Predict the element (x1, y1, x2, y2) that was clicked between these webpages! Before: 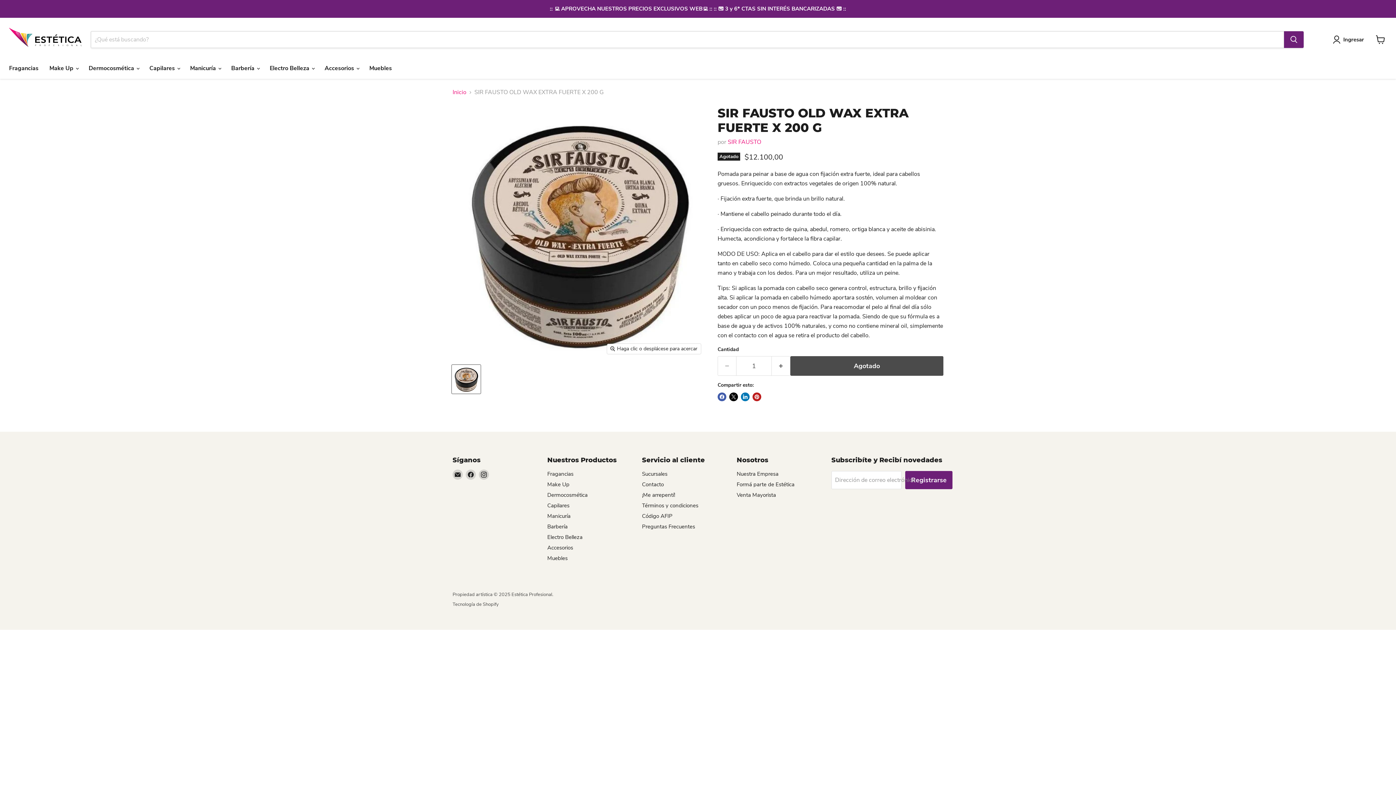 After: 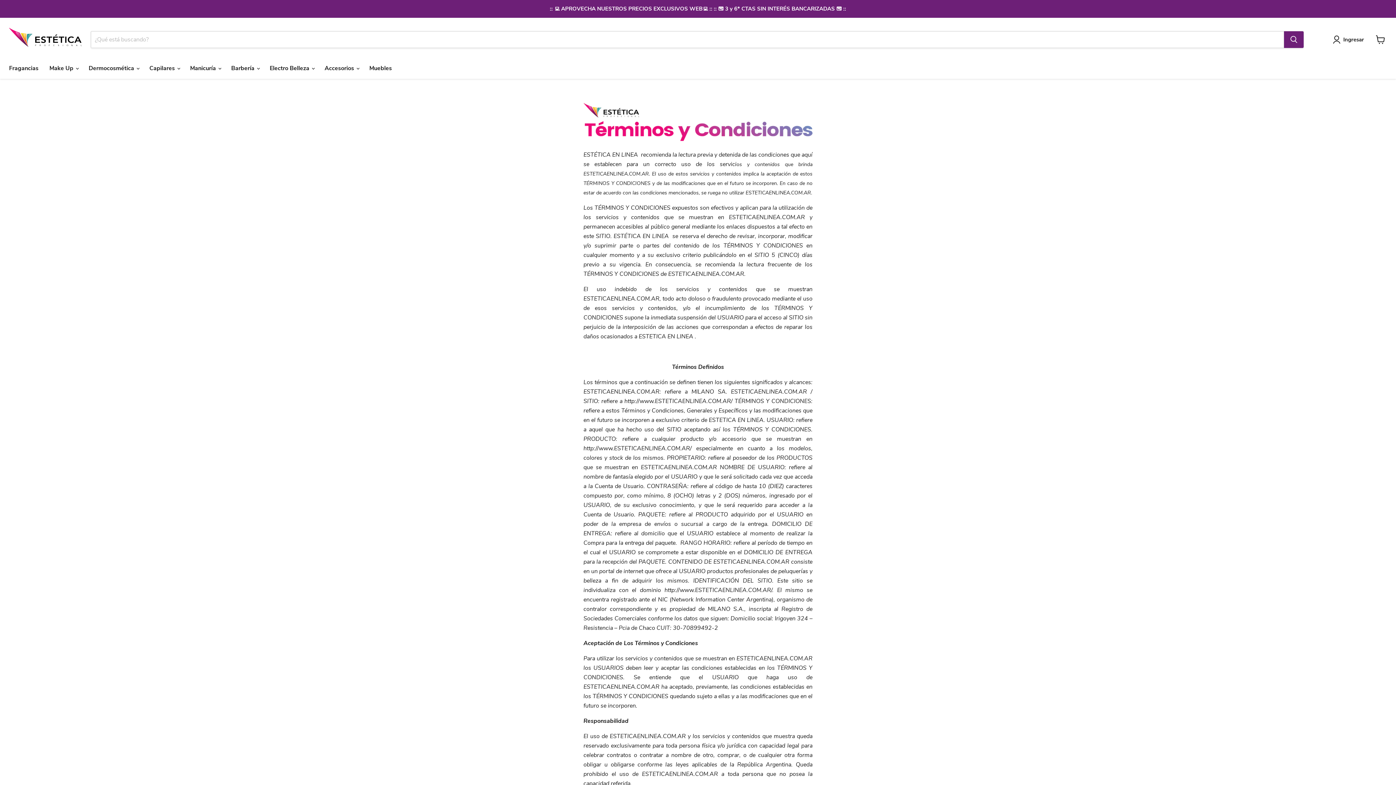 Action: label: Términos y condiciones bbox: (642, 502, 698, 509)